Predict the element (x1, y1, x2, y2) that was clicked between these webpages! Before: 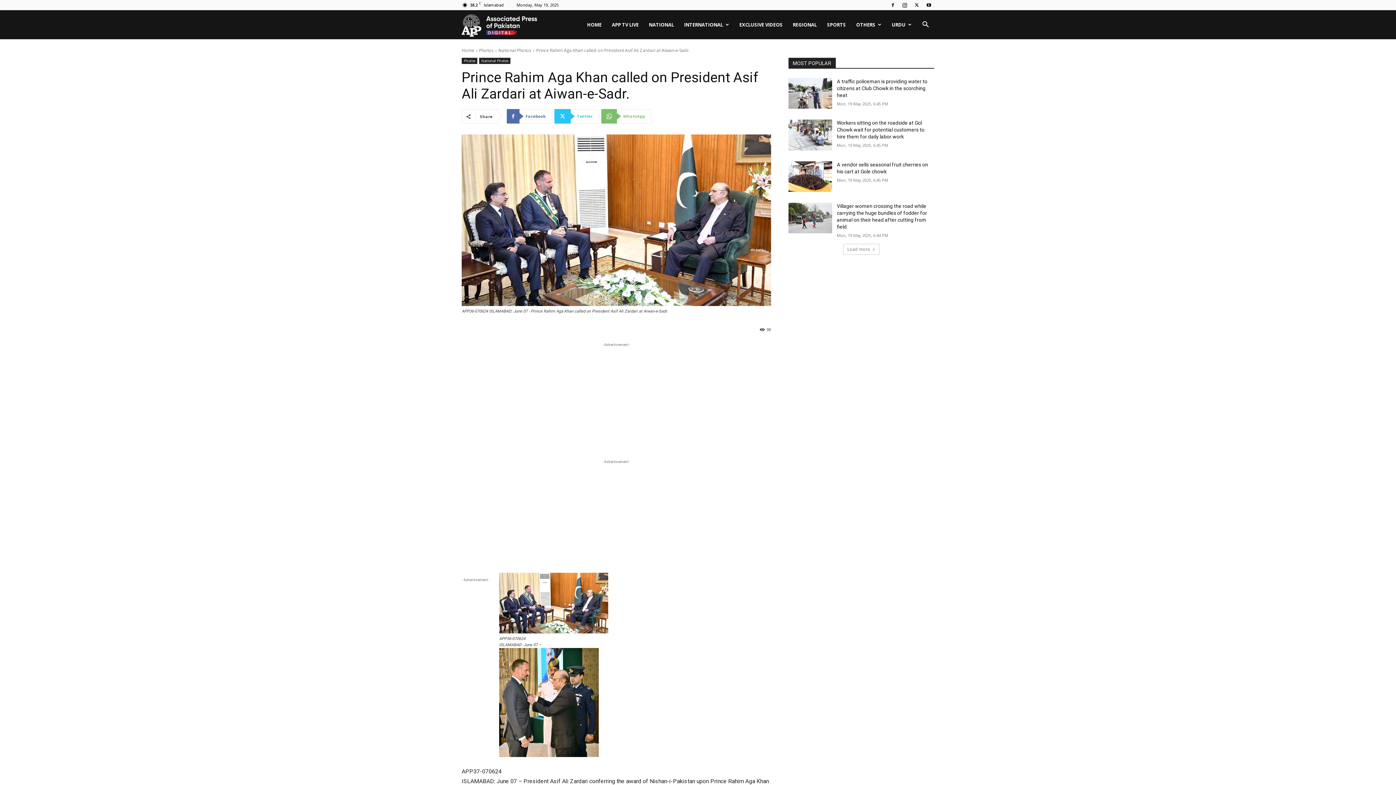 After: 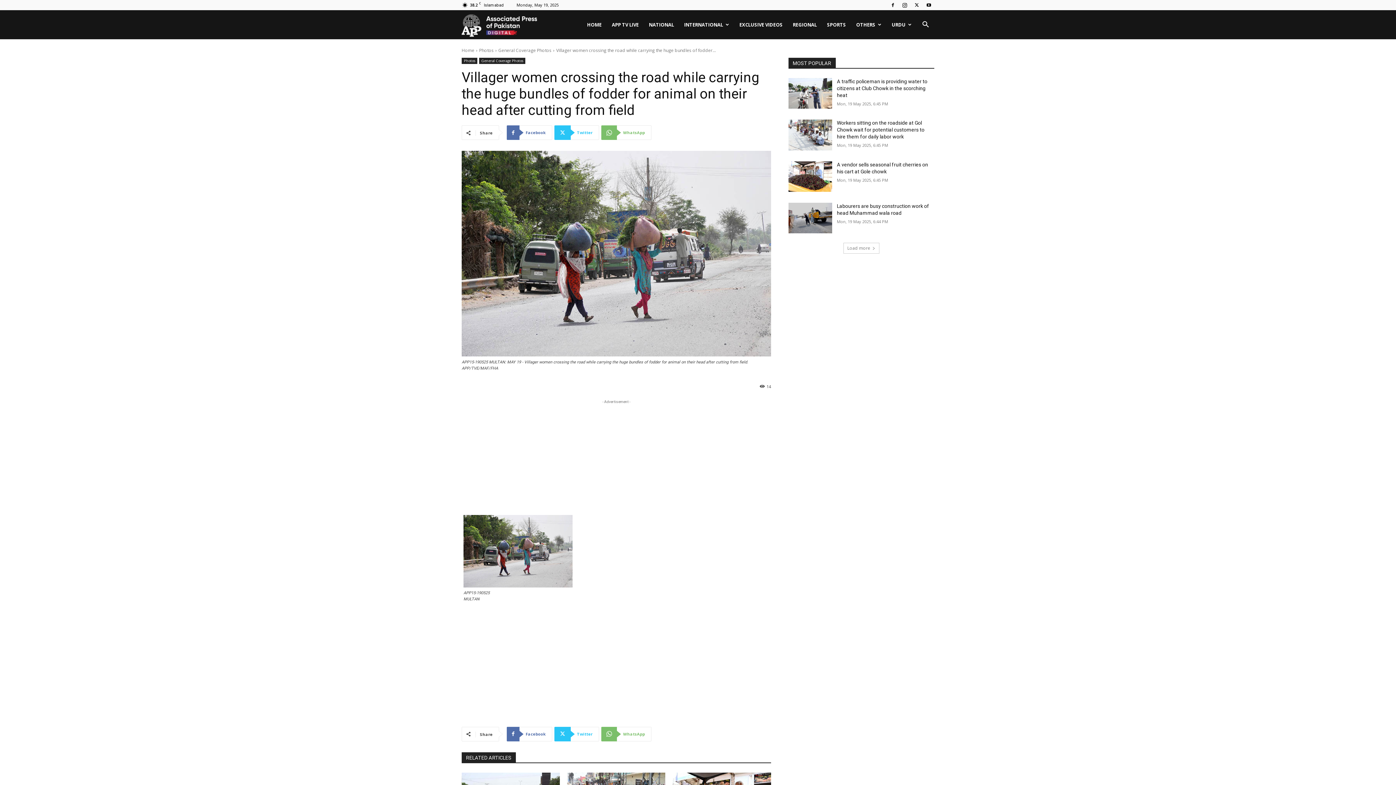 Action: bbox: (788, 202, 832, 233)